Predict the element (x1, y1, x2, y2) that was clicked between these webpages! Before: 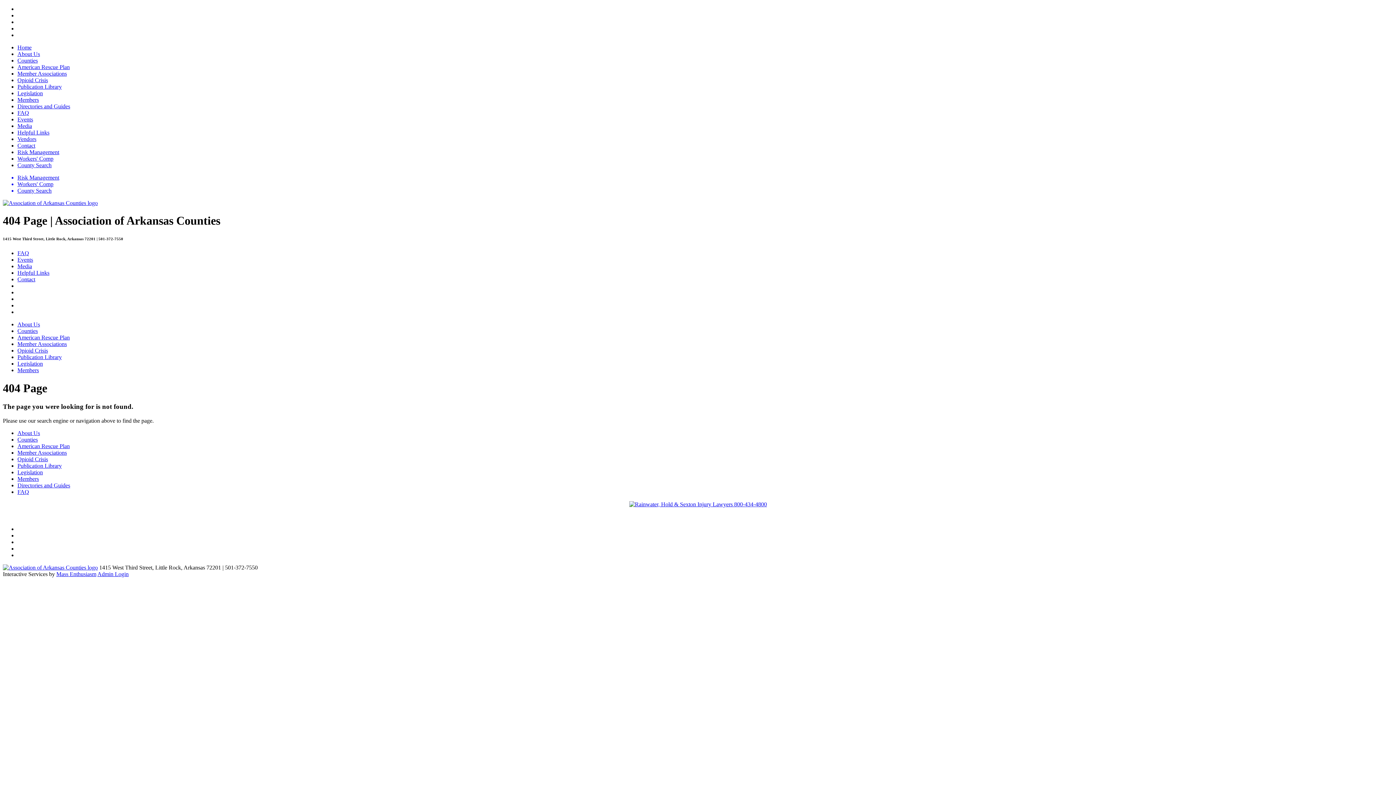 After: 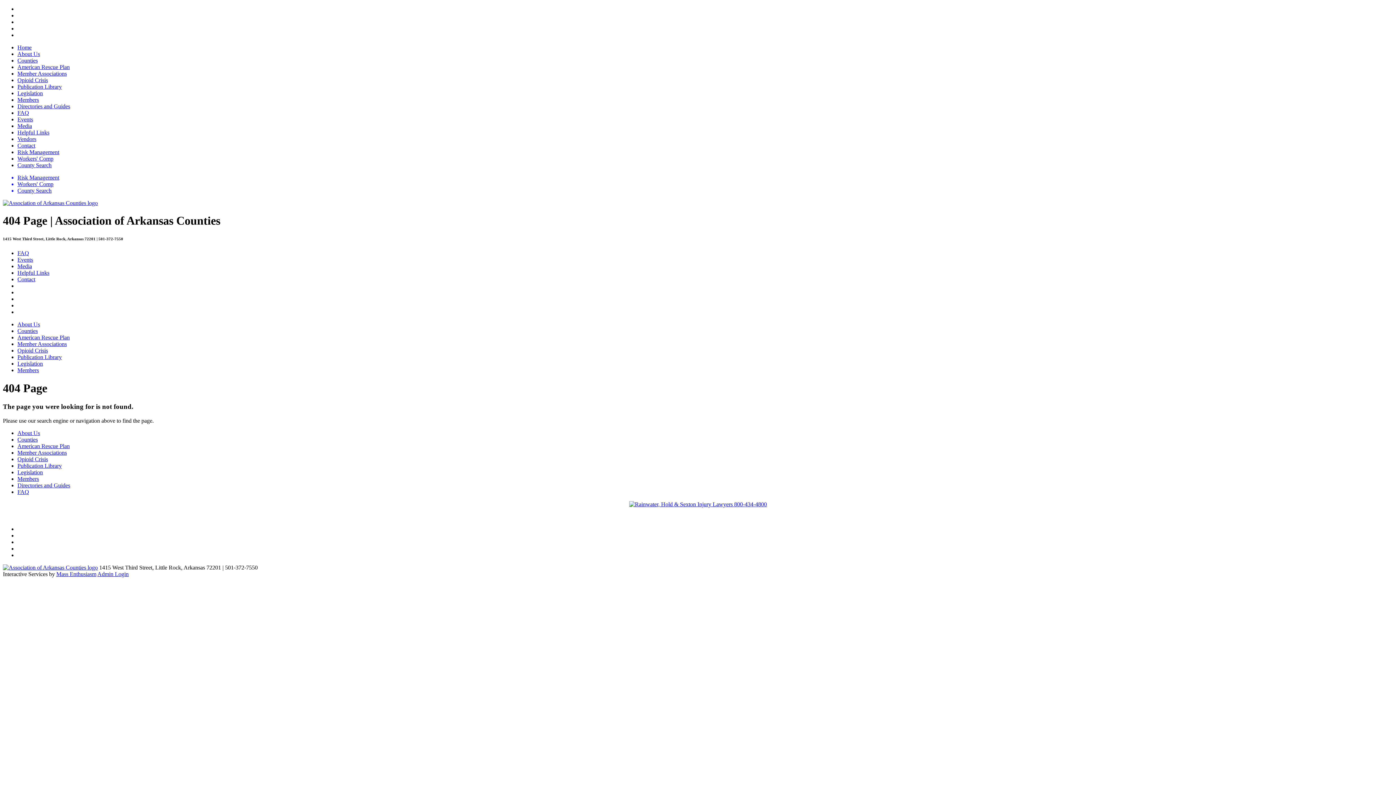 Action: bbox: (17, 64, 69, 70) label: American Rescue Plan